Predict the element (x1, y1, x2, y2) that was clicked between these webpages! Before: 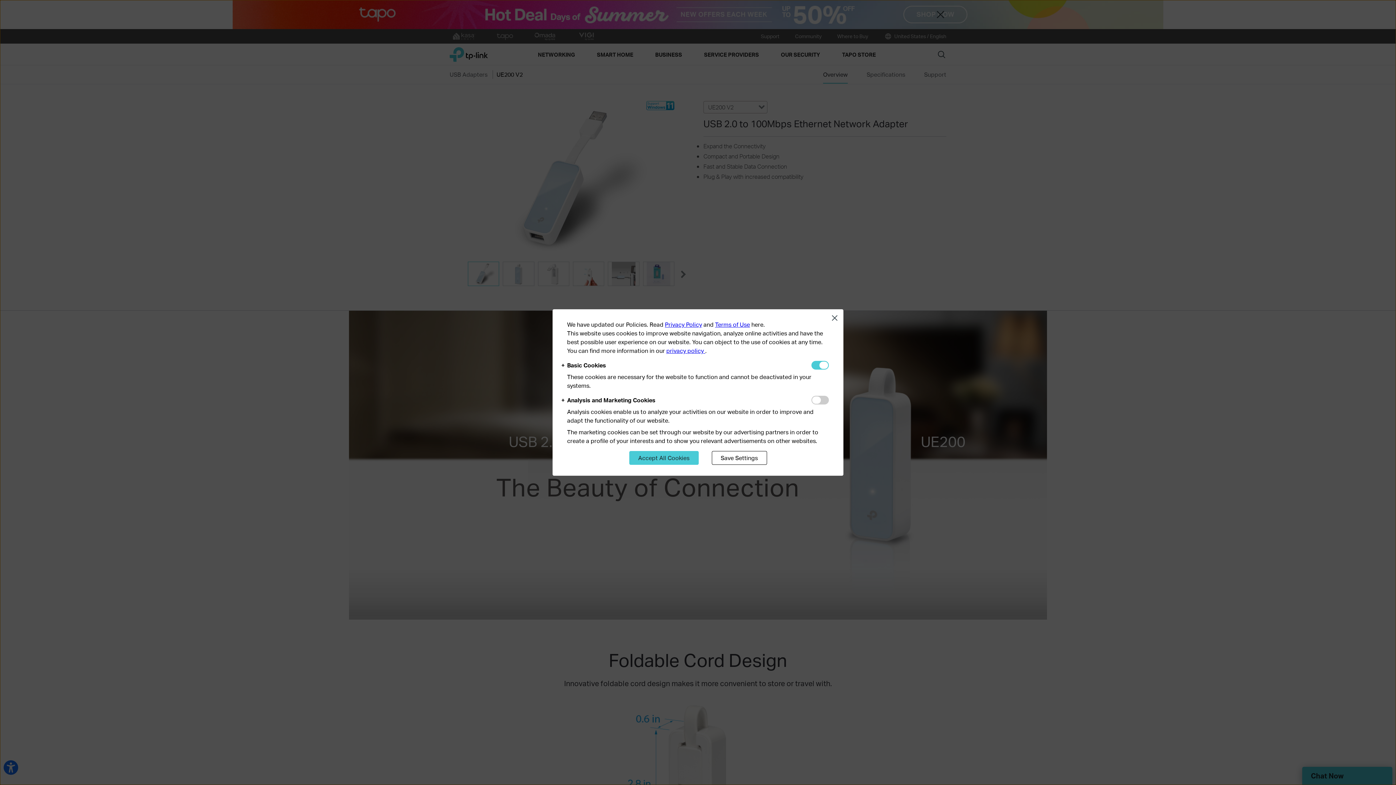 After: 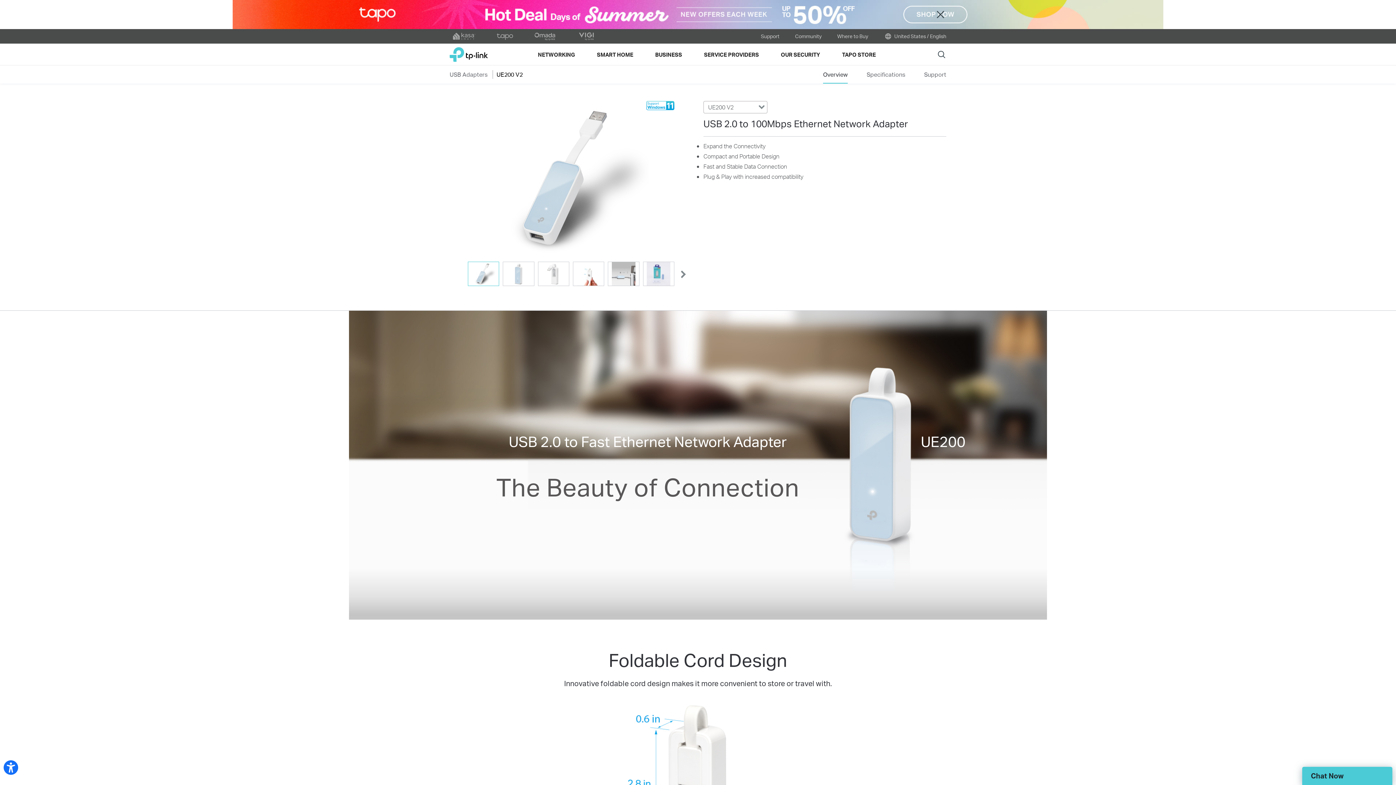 Action: label: Accept All Cookies bbox: (629, 451, 698, 465)